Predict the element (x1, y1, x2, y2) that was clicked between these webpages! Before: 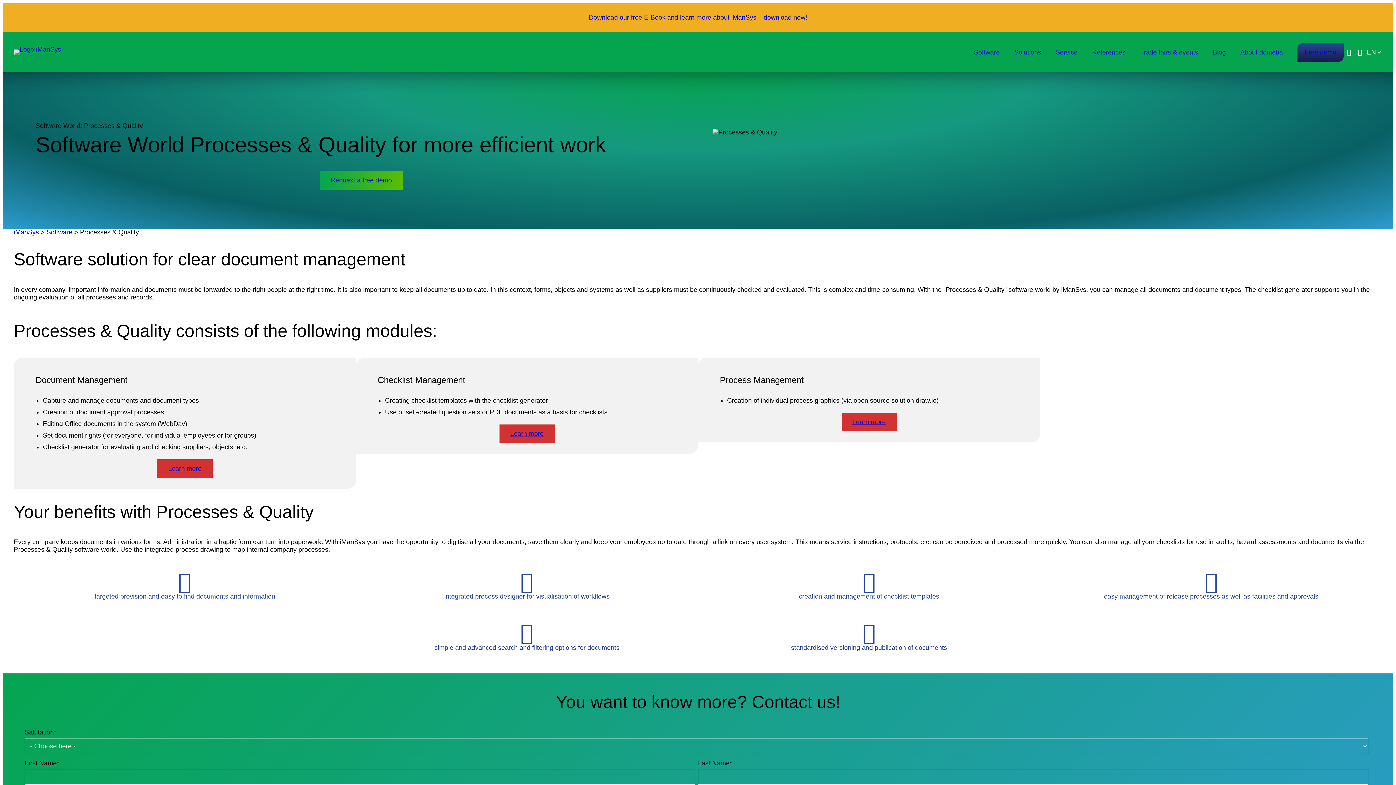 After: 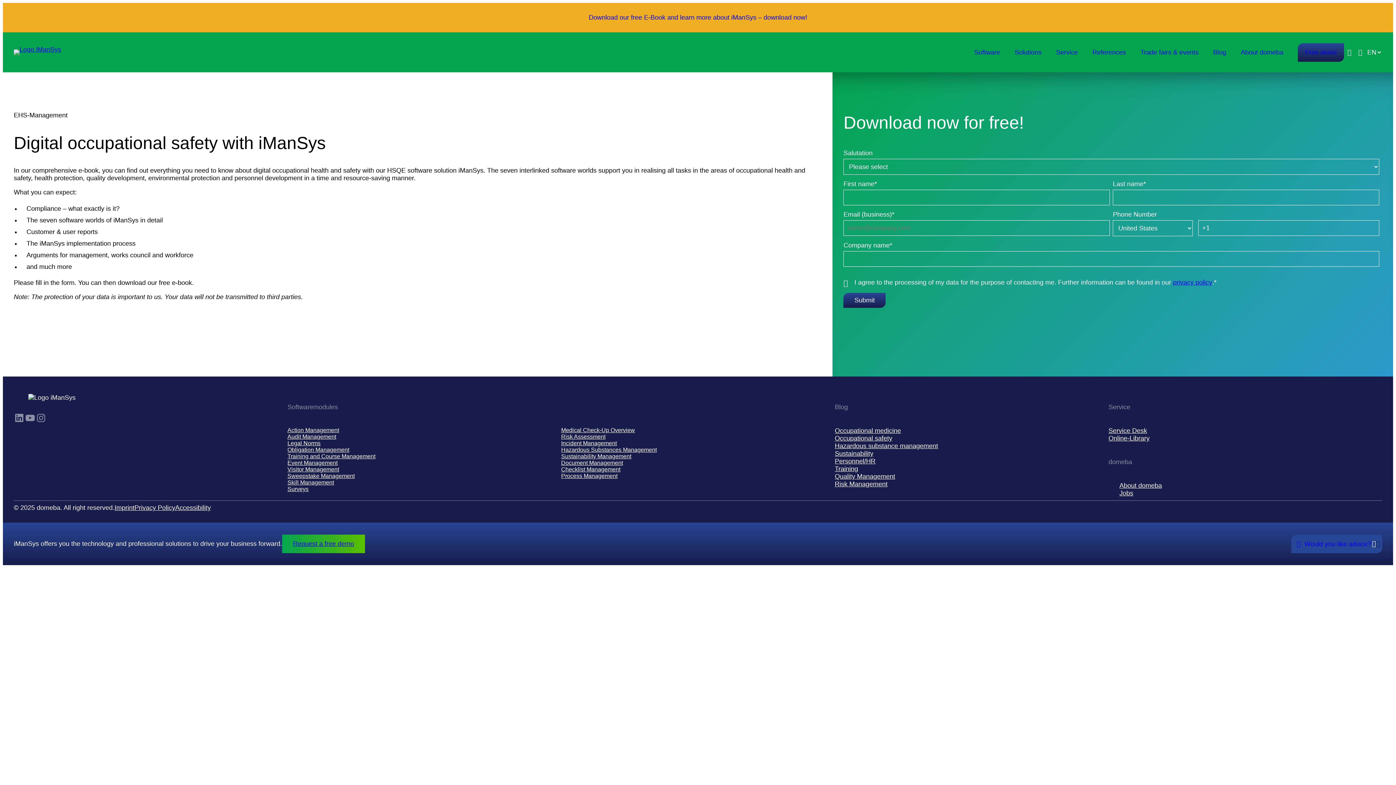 Action: label: Download our free E-Book and learn more about iManSys – download now! bbox: (588, 13, 807, 21)